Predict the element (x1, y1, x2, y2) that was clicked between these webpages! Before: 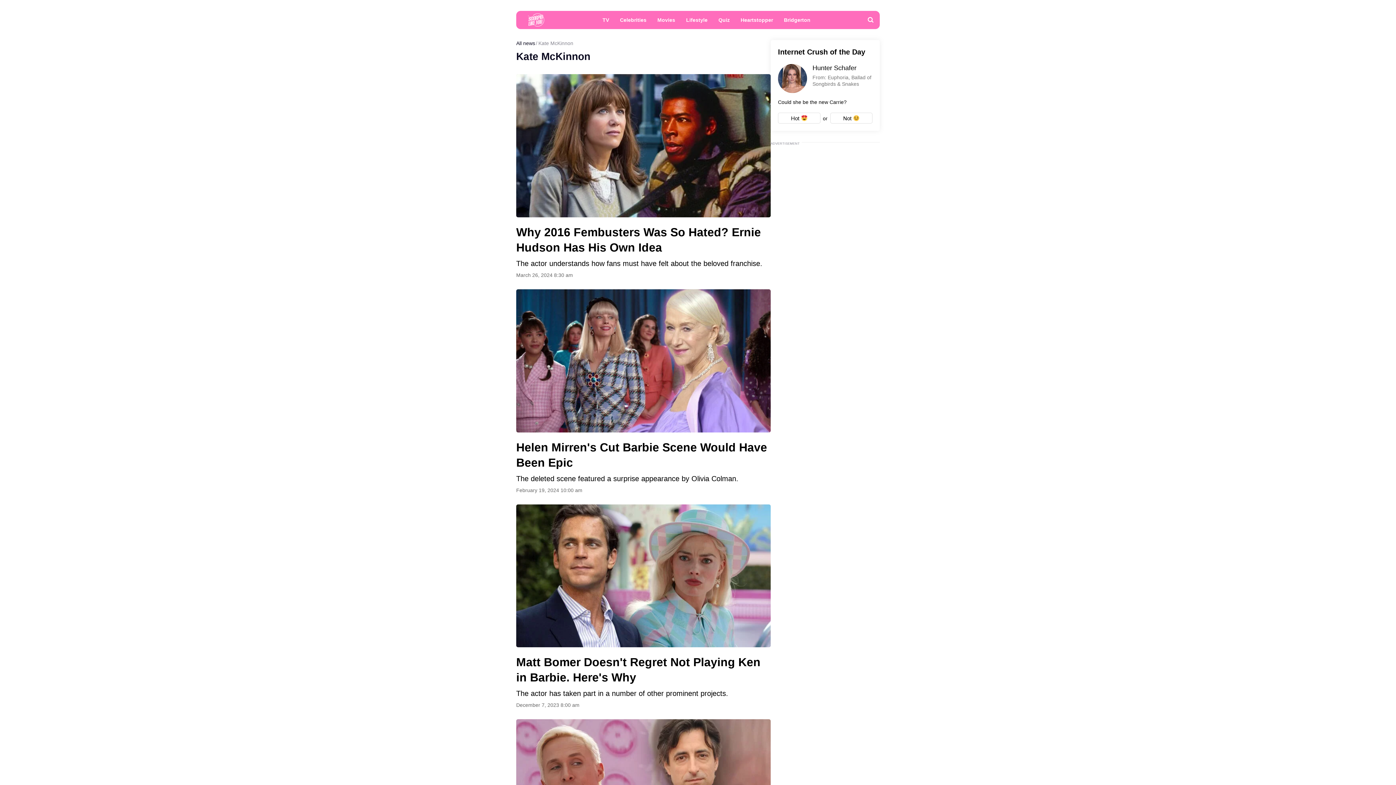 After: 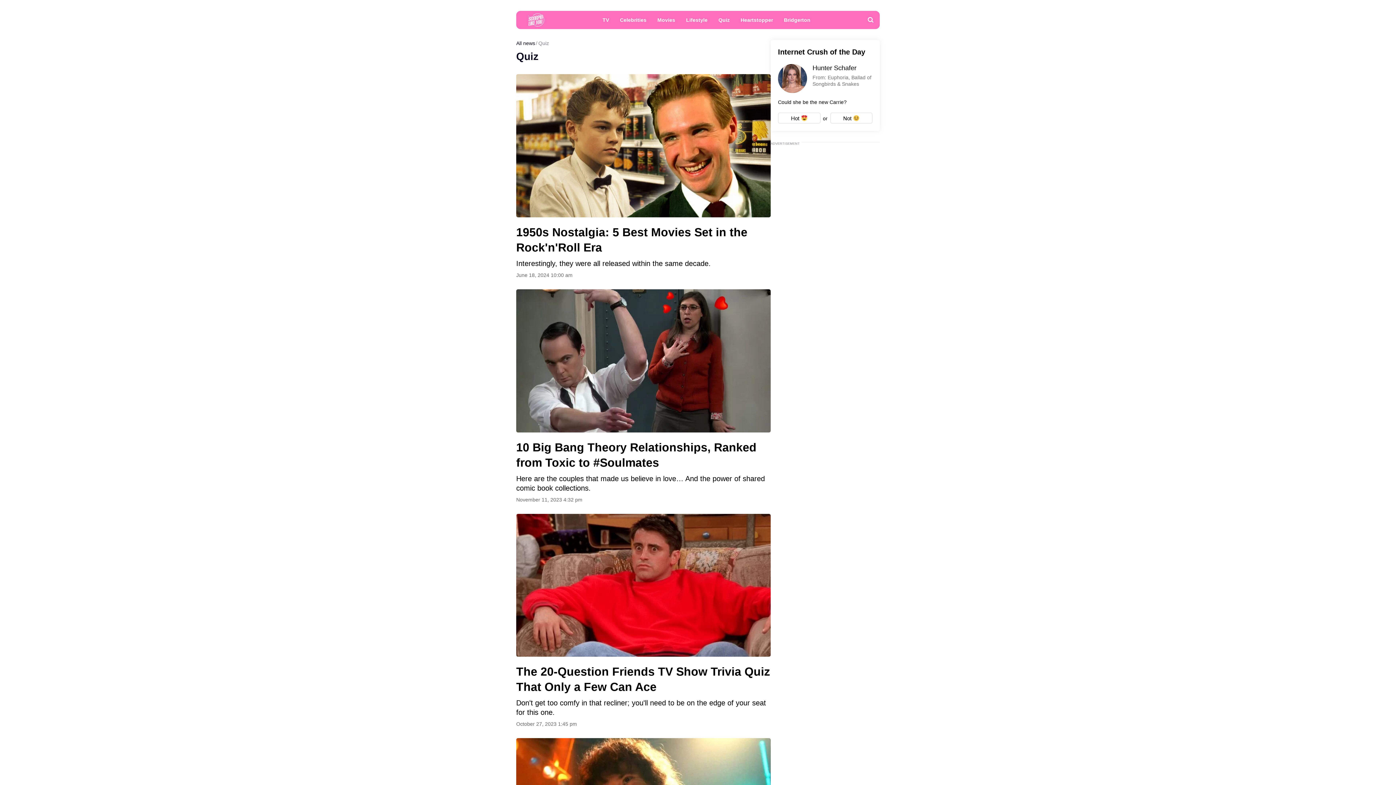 Action: bbox: (713, 16, 735, 27) label: Quiz